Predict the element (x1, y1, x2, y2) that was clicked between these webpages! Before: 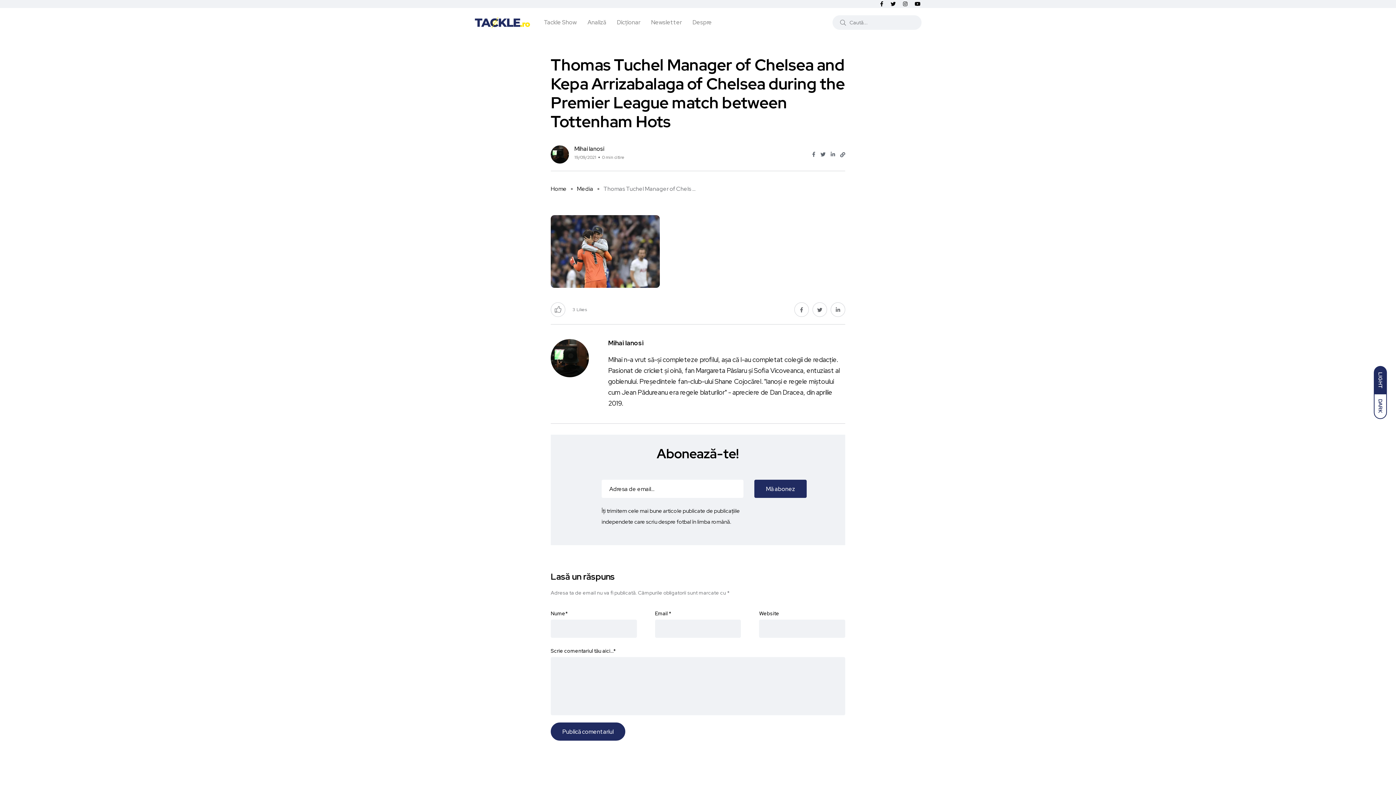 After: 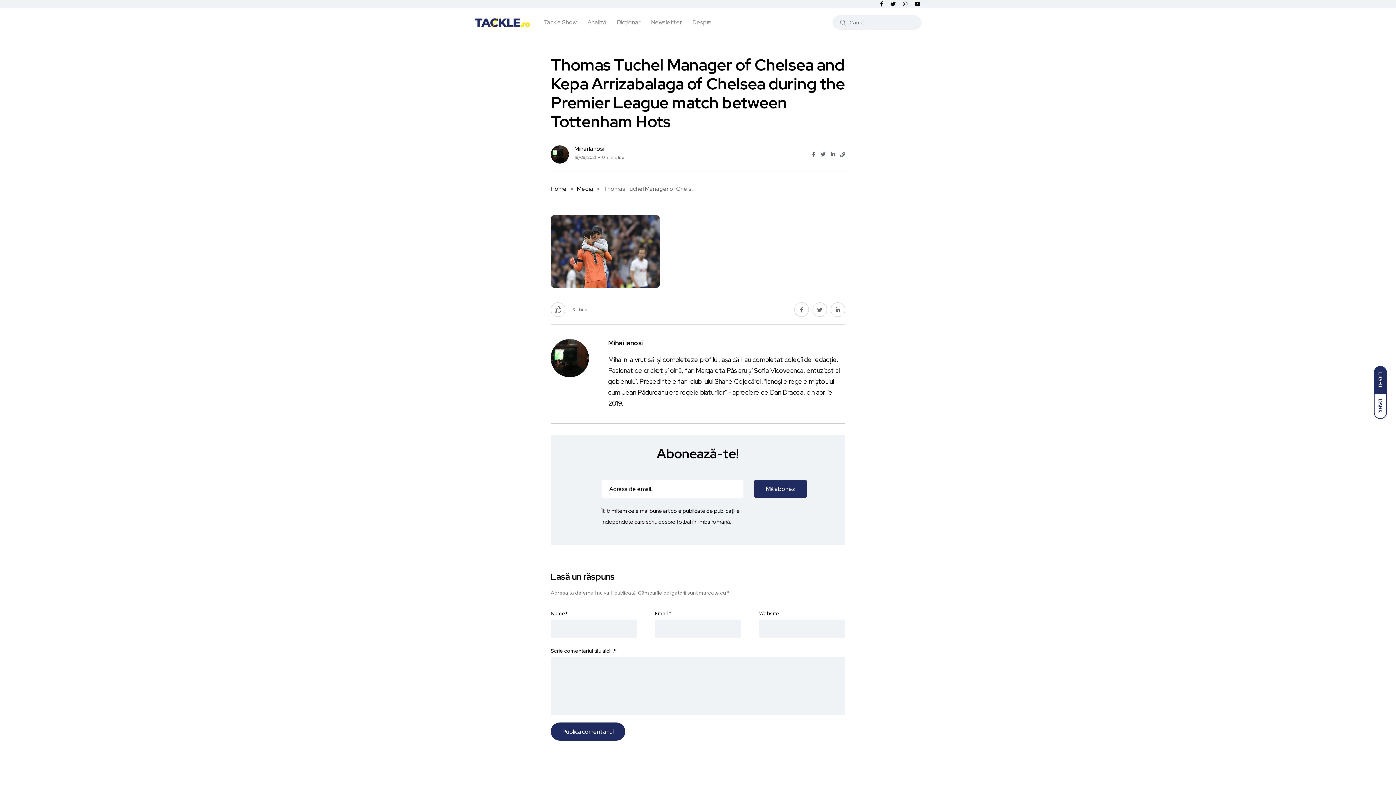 Action: label: LIGHT bbox: (1374, 366, 1387, 394)